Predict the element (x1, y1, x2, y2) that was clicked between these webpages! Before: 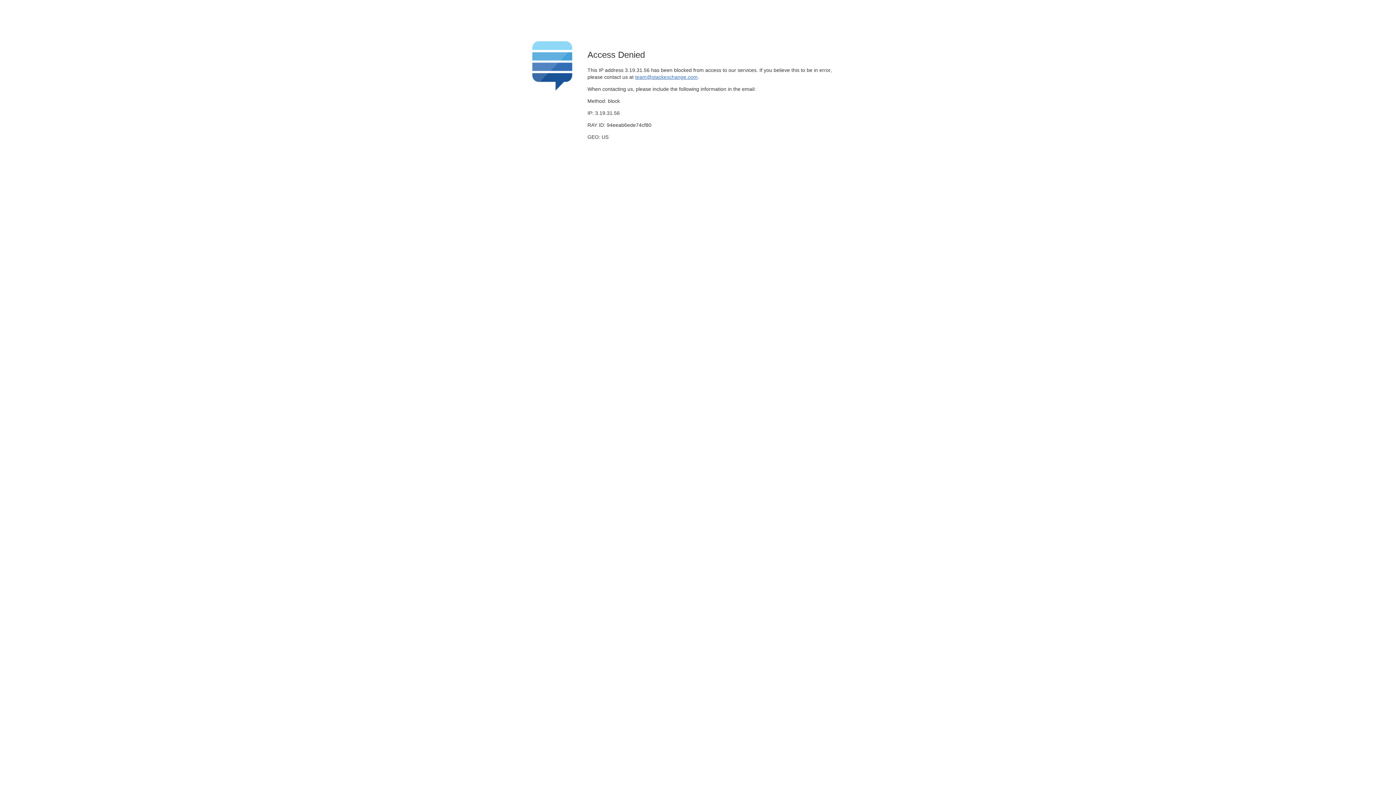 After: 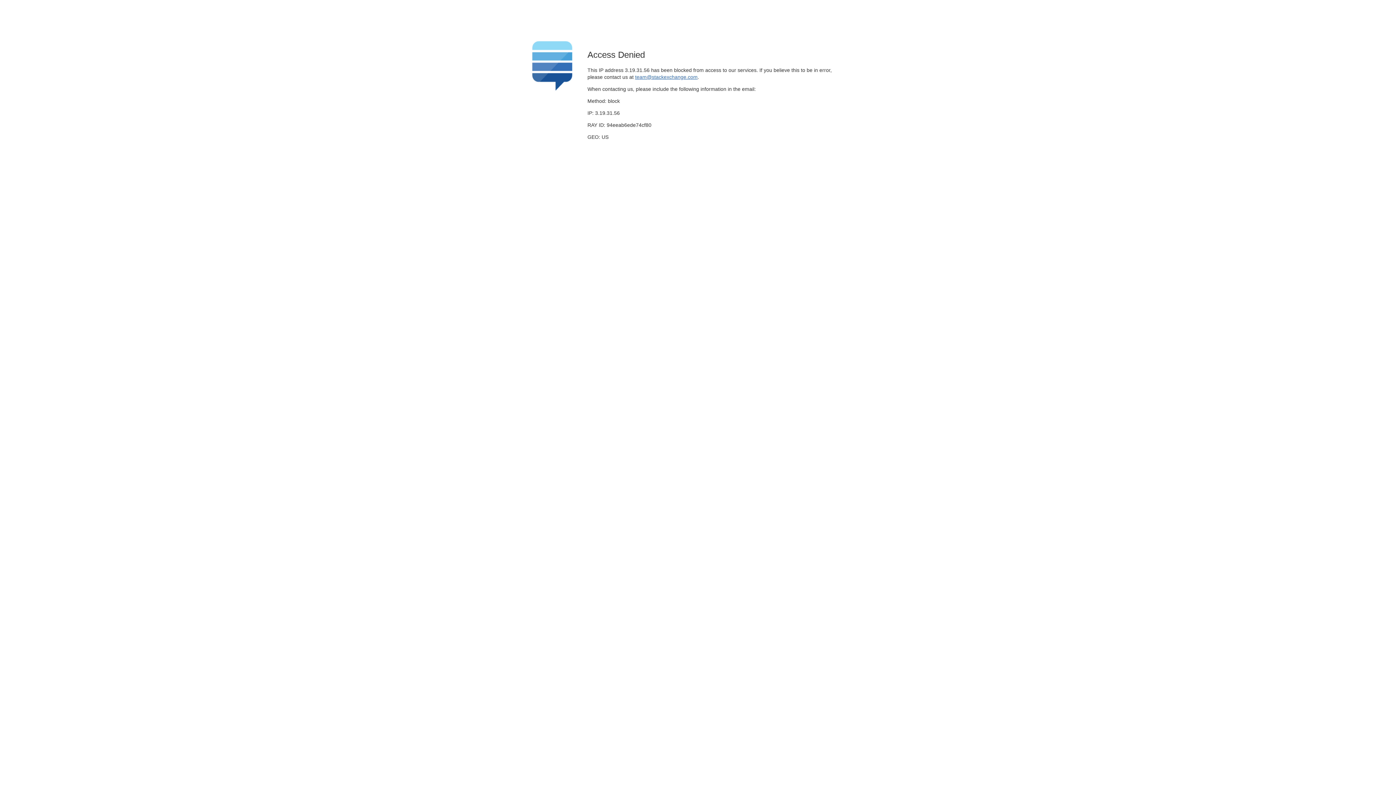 Action: bbox: (635, 74, 697, 79) label: team@stackexchange.com